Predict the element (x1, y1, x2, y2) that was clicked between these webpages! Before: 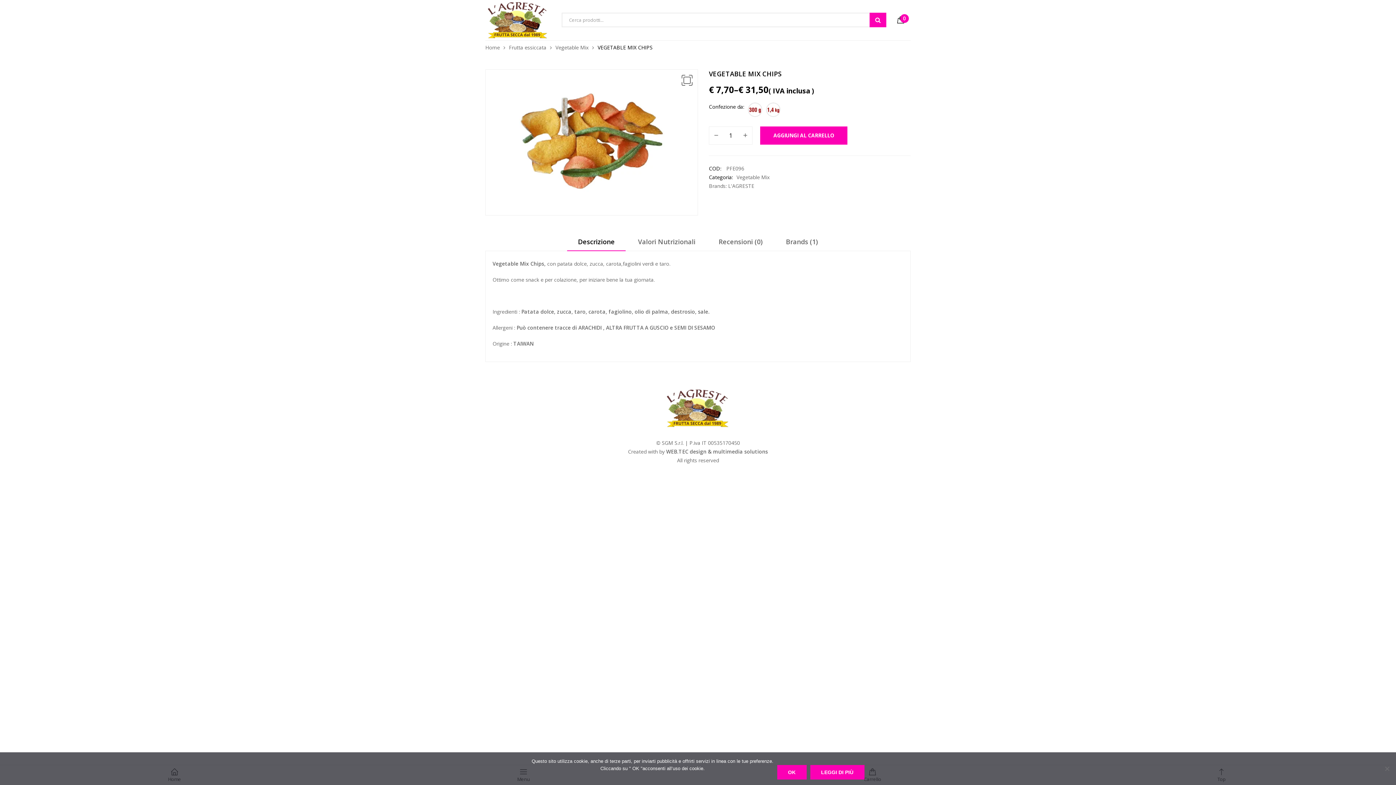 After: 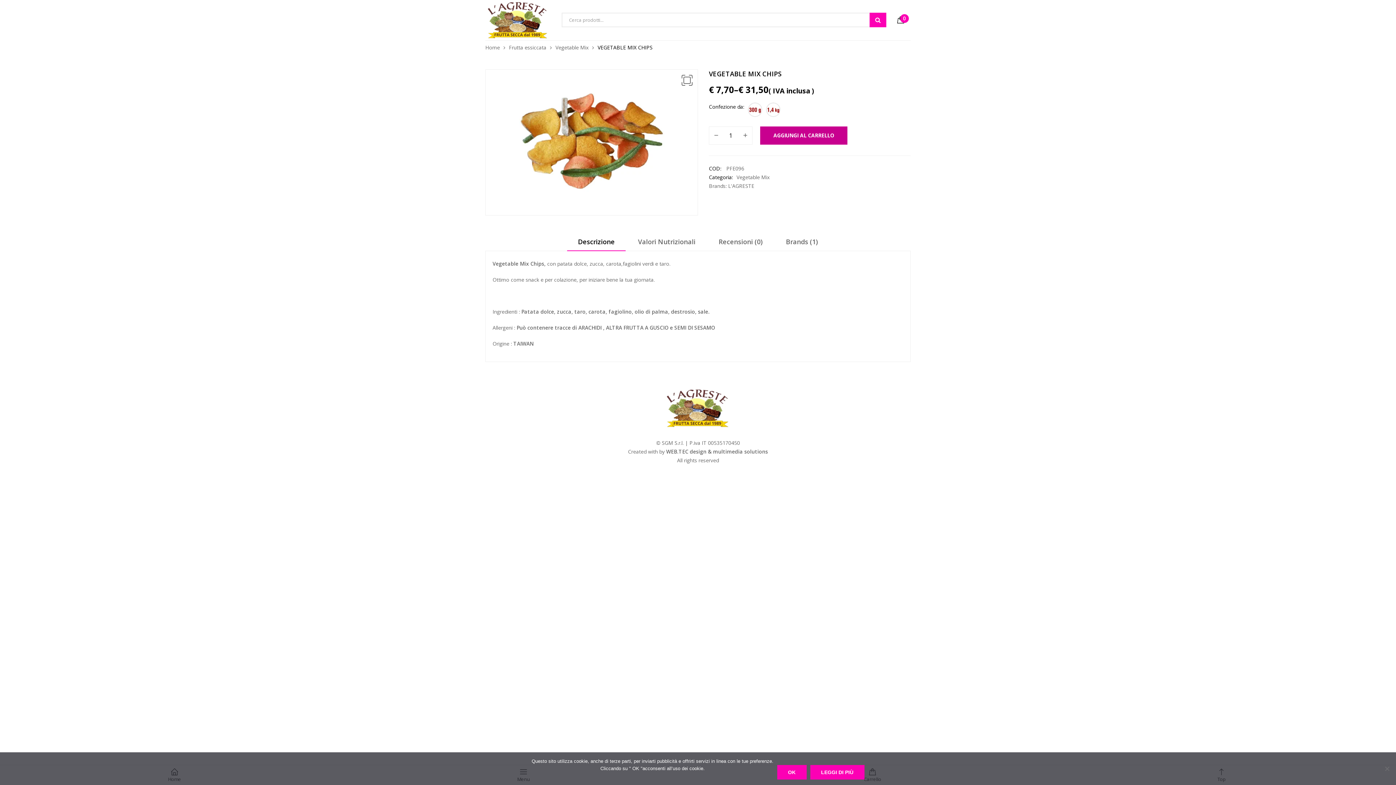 Action: bbox: (760, 126, 847, 144) label: AGGIUNGI AL CARRELLO